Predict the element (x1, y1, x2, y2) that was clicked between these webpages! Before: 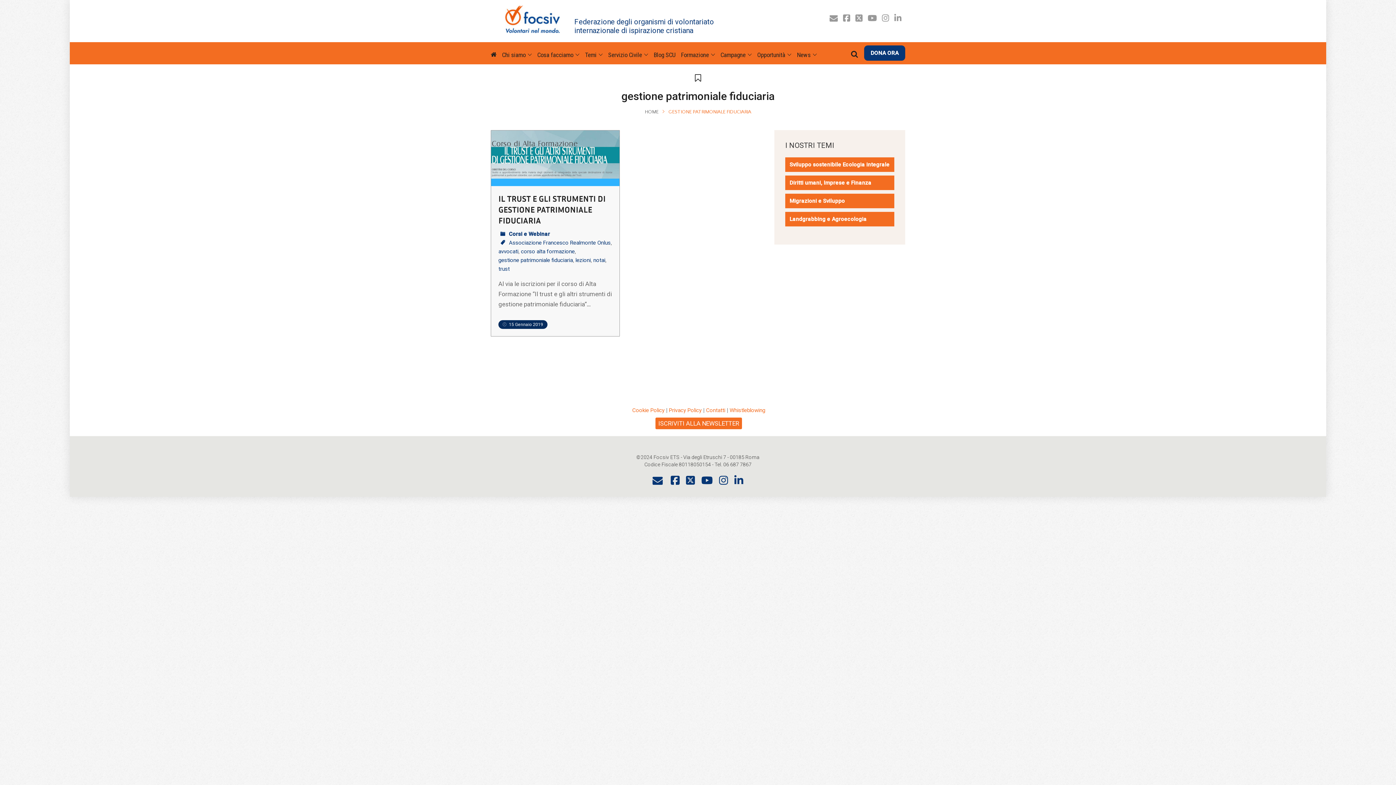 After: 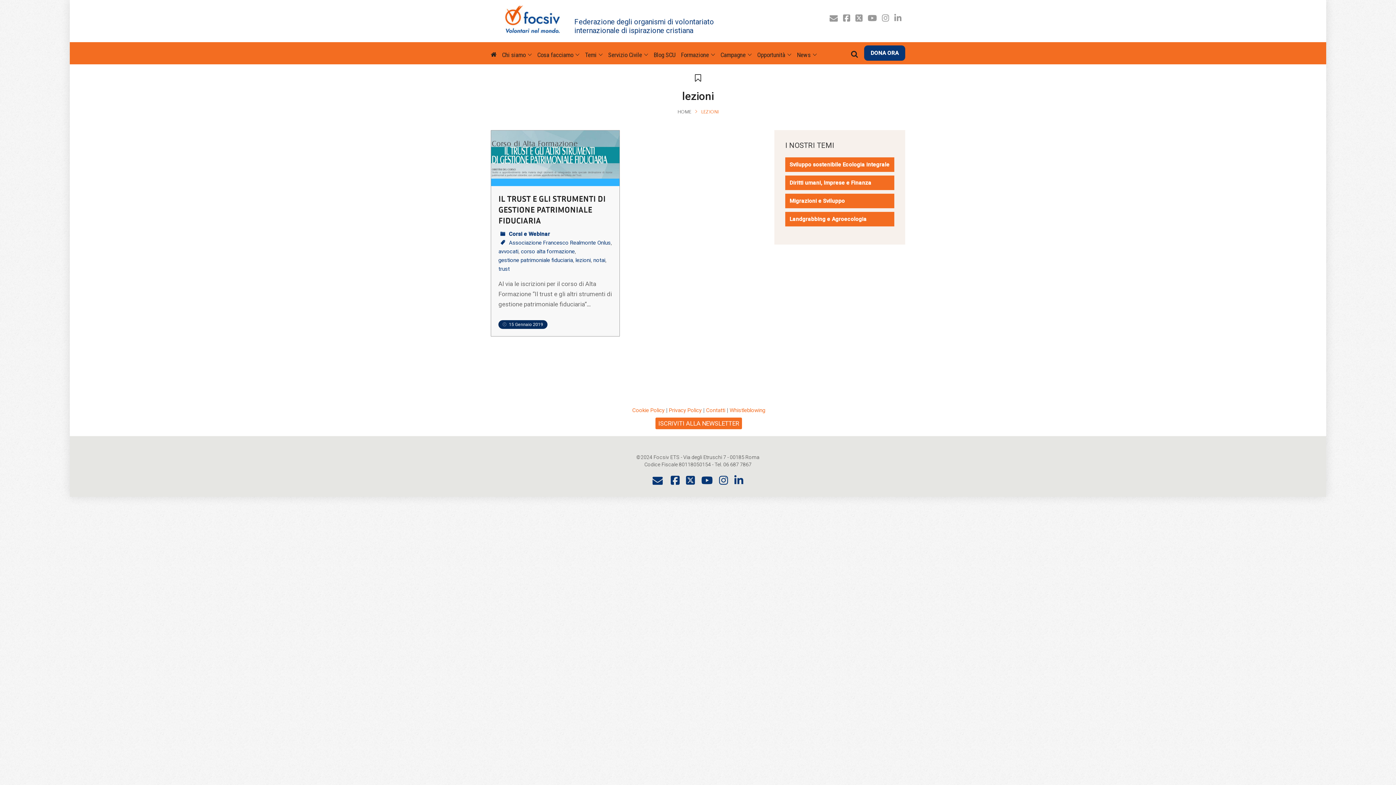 Action: label: lezioni bbox: (575, 256, 590, 264)